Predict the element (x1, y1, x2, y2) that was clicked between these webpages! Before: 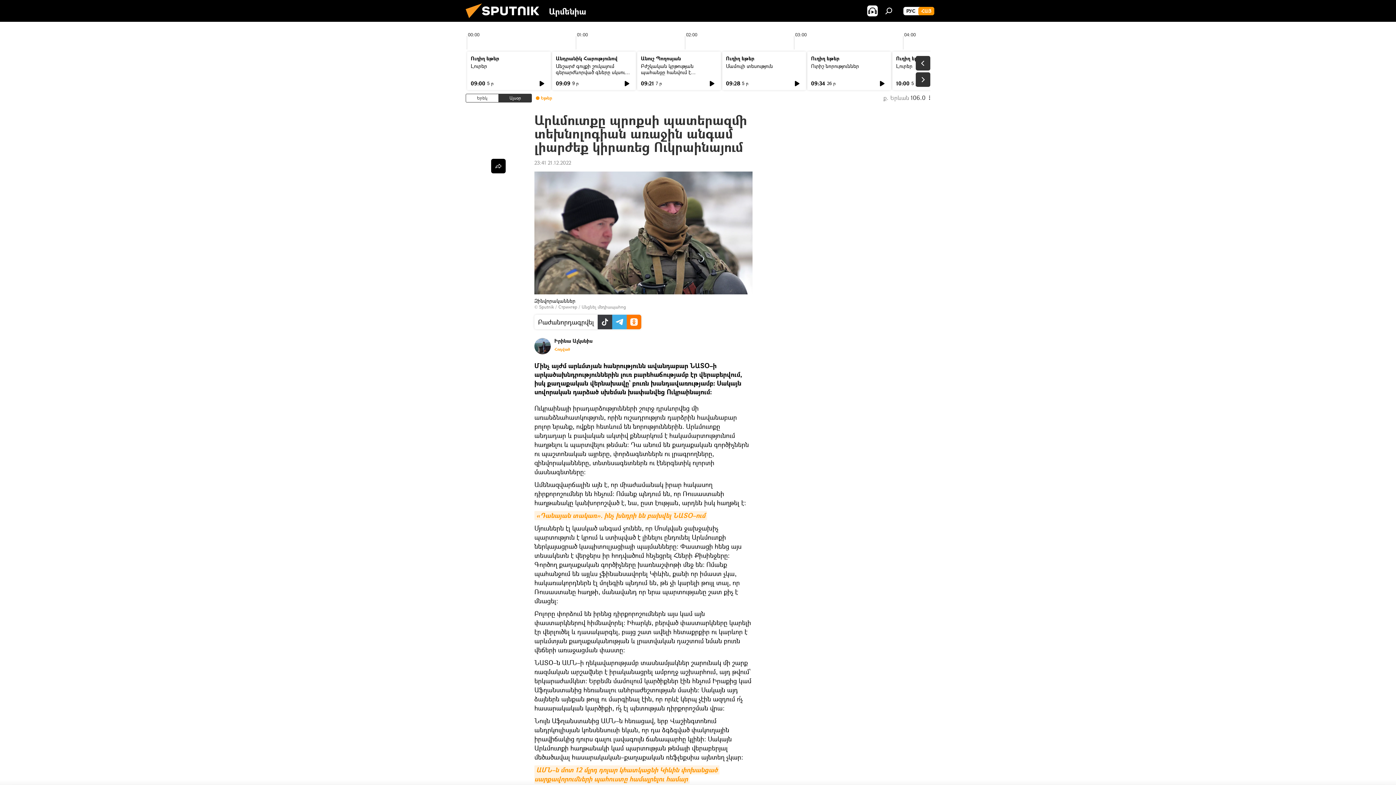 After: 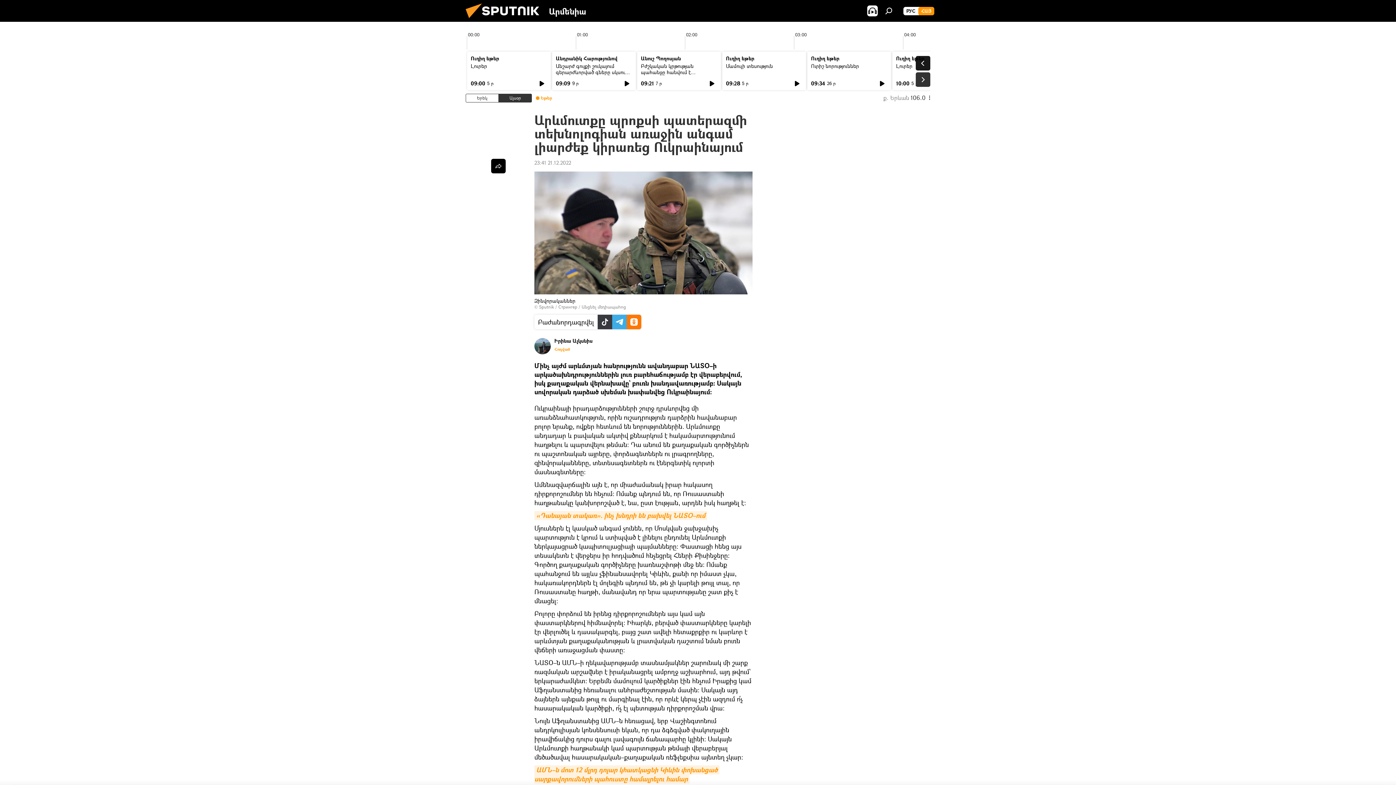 Action: bbox: (916, 56, 930, 70)